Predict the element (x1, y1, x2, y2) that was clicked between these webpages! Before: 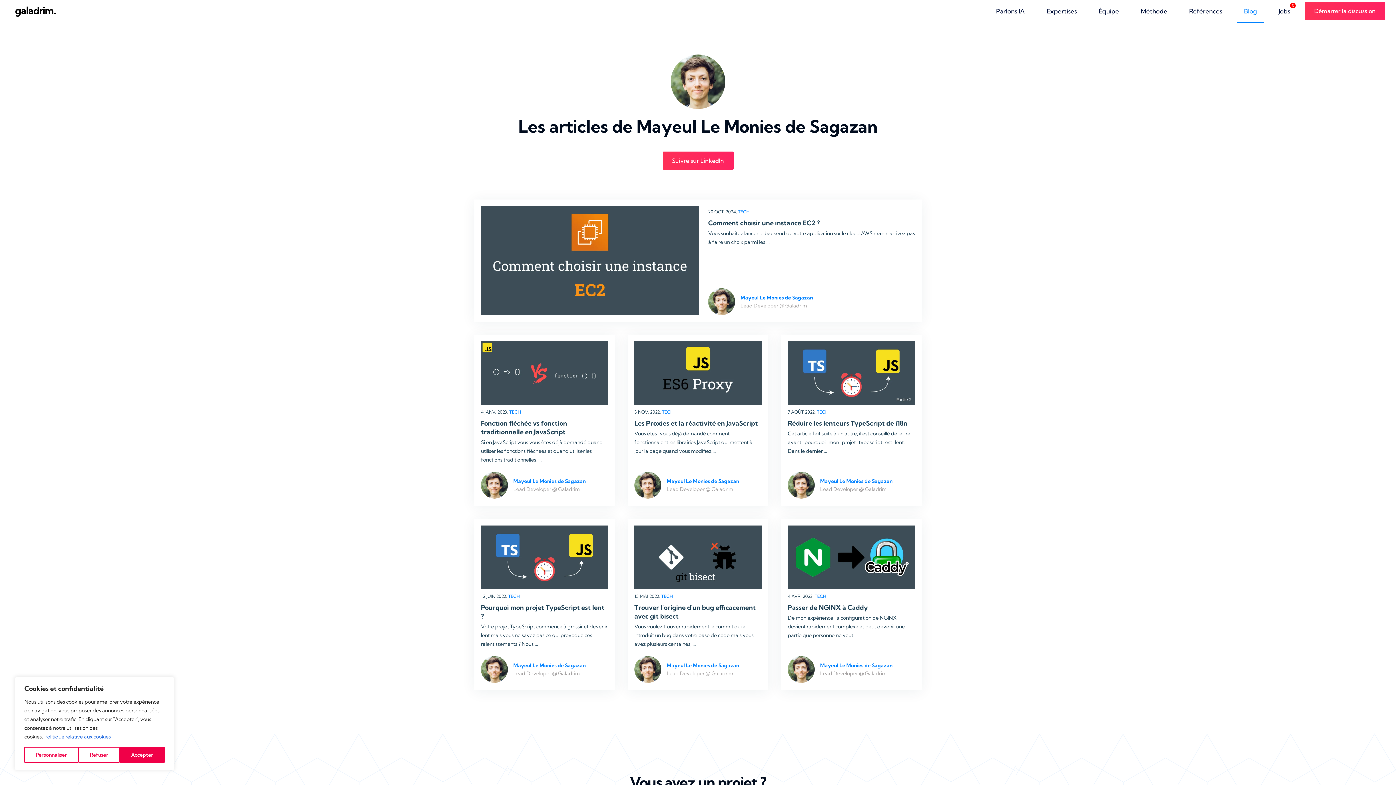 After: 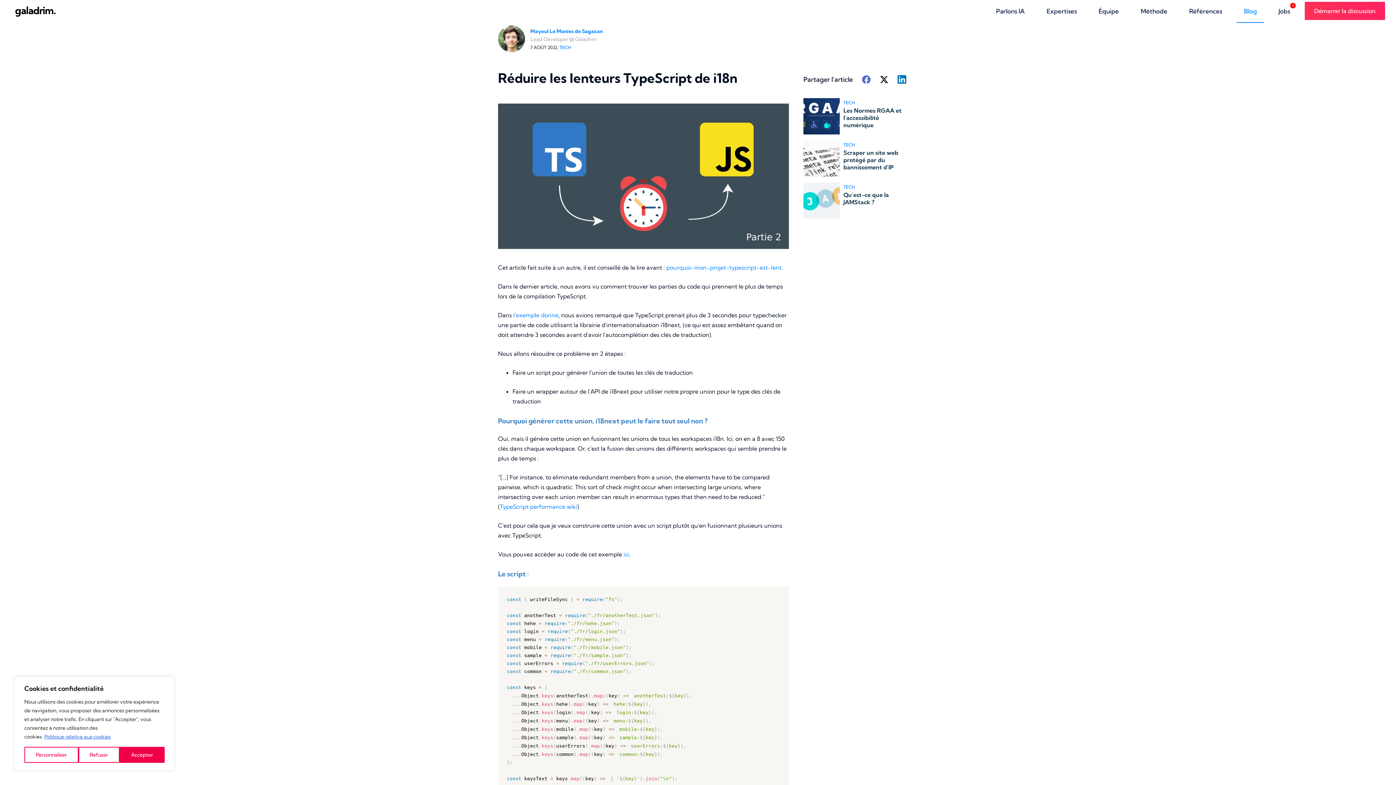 Action: bbox: (788, 399, 915, 406) label: Lire Réduire les lenteurs TypeScript de i18n